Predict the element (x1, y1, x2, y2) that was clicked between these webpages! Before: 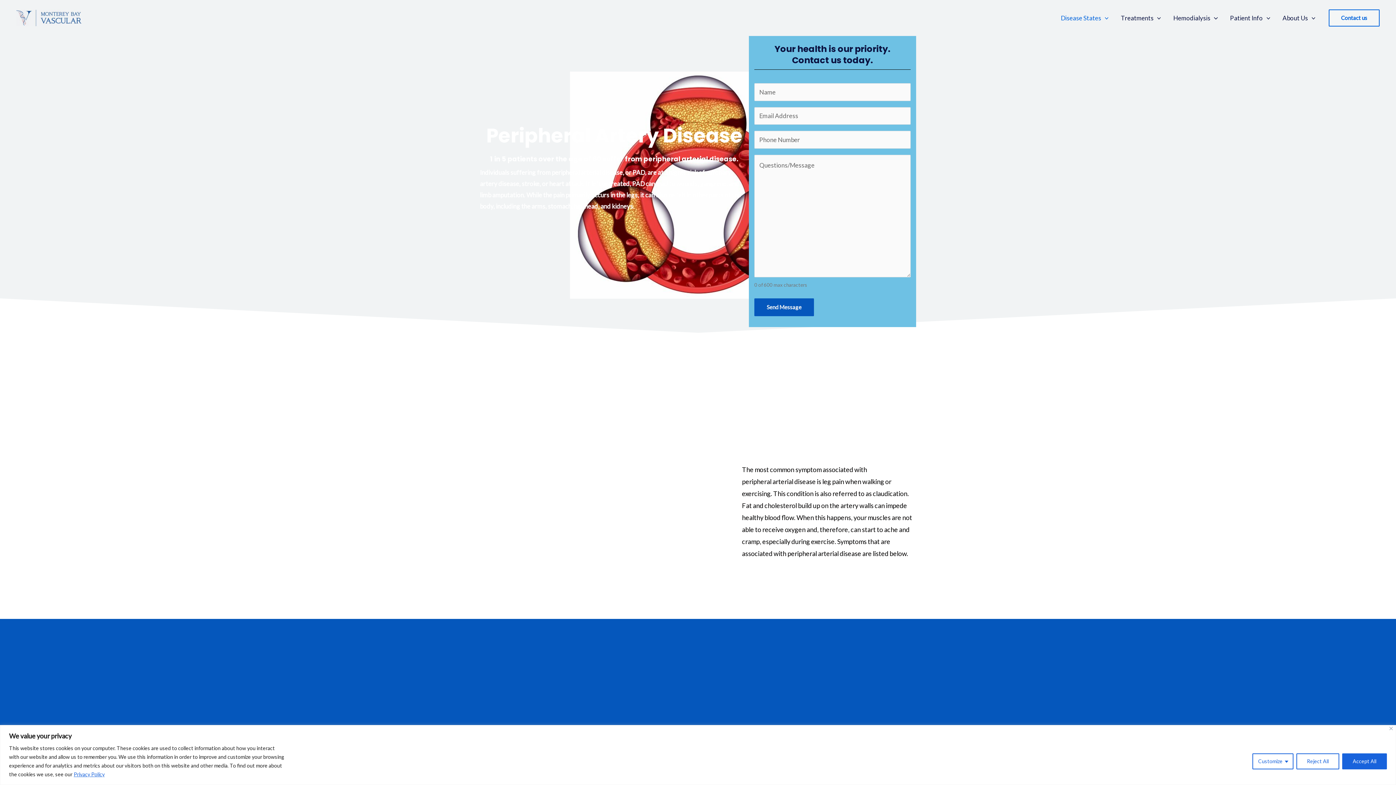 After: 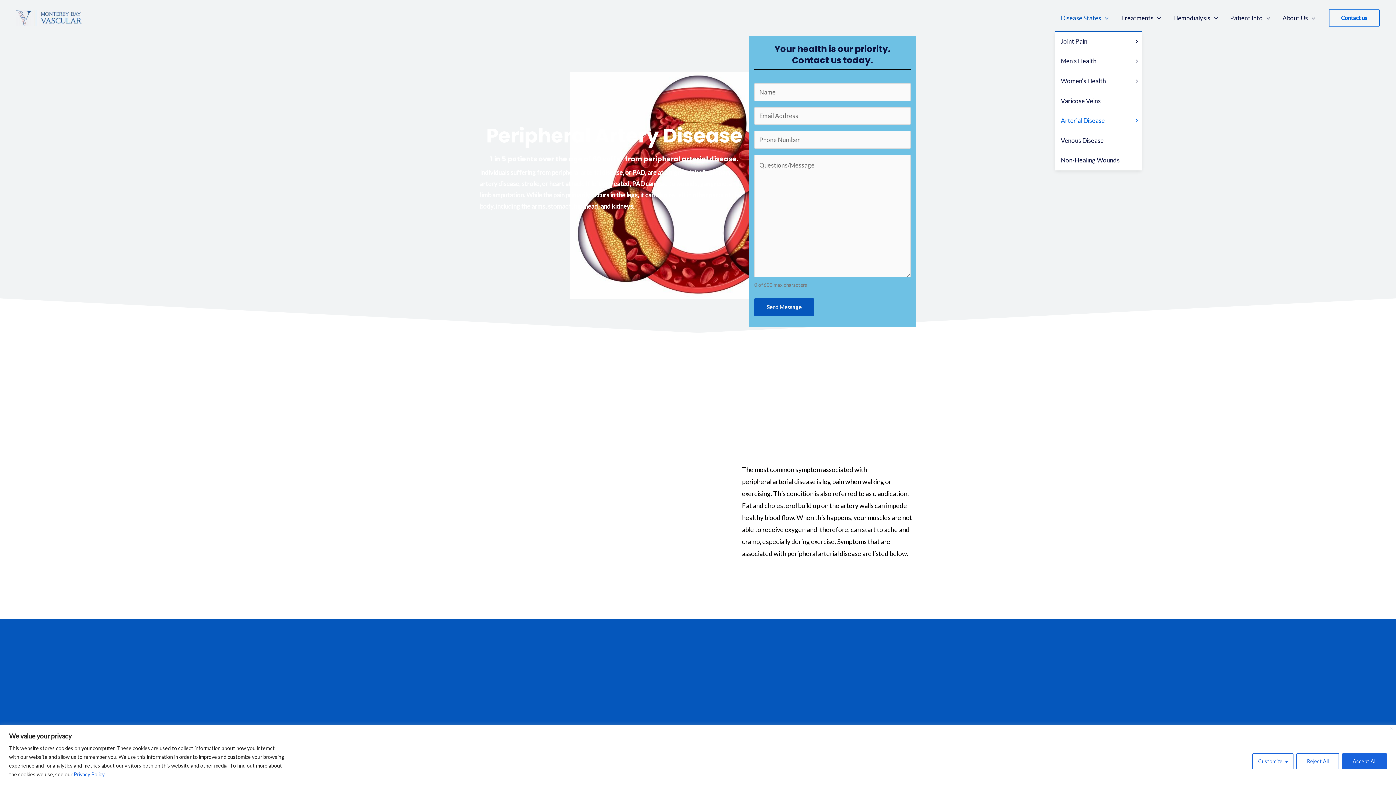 Action: label: Disease States bbox: (1054, 5, 1115, 30)